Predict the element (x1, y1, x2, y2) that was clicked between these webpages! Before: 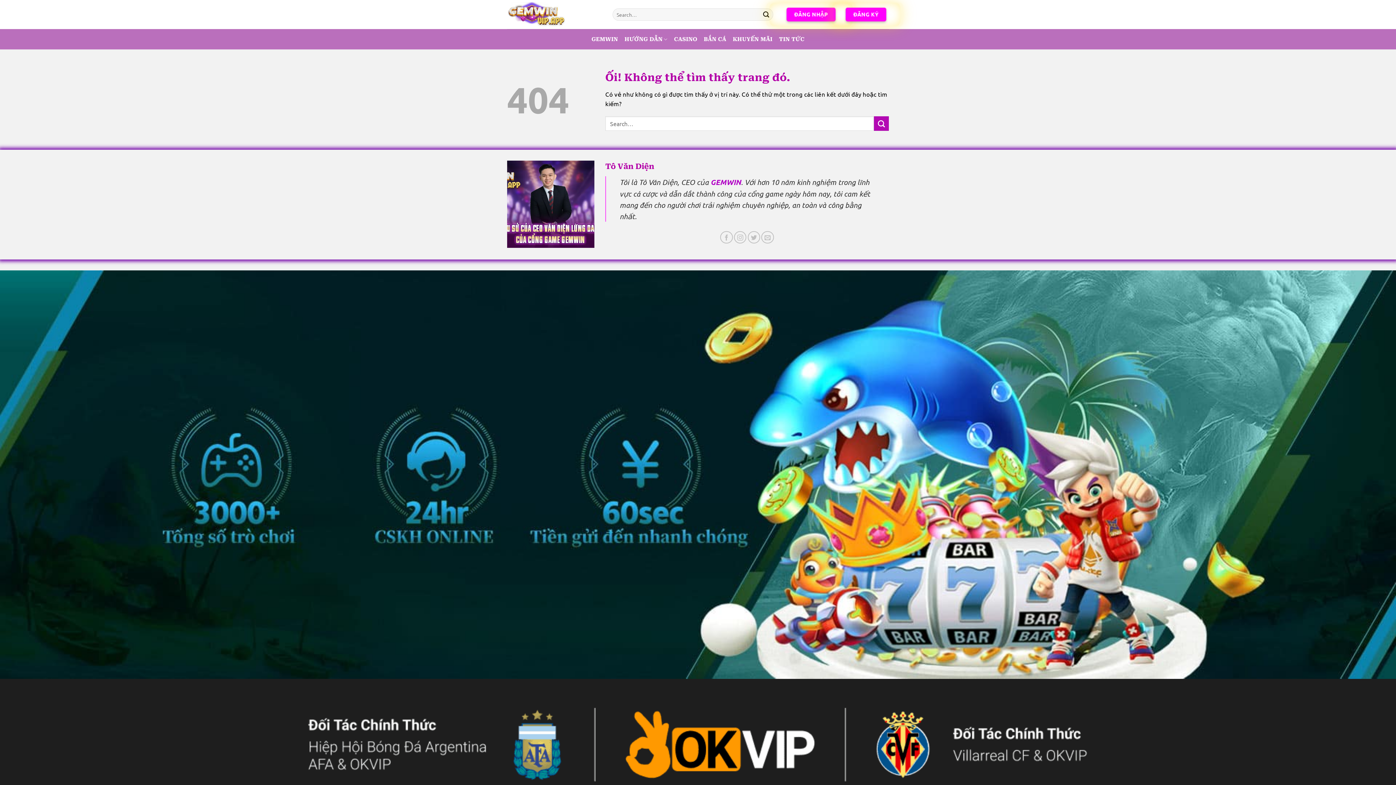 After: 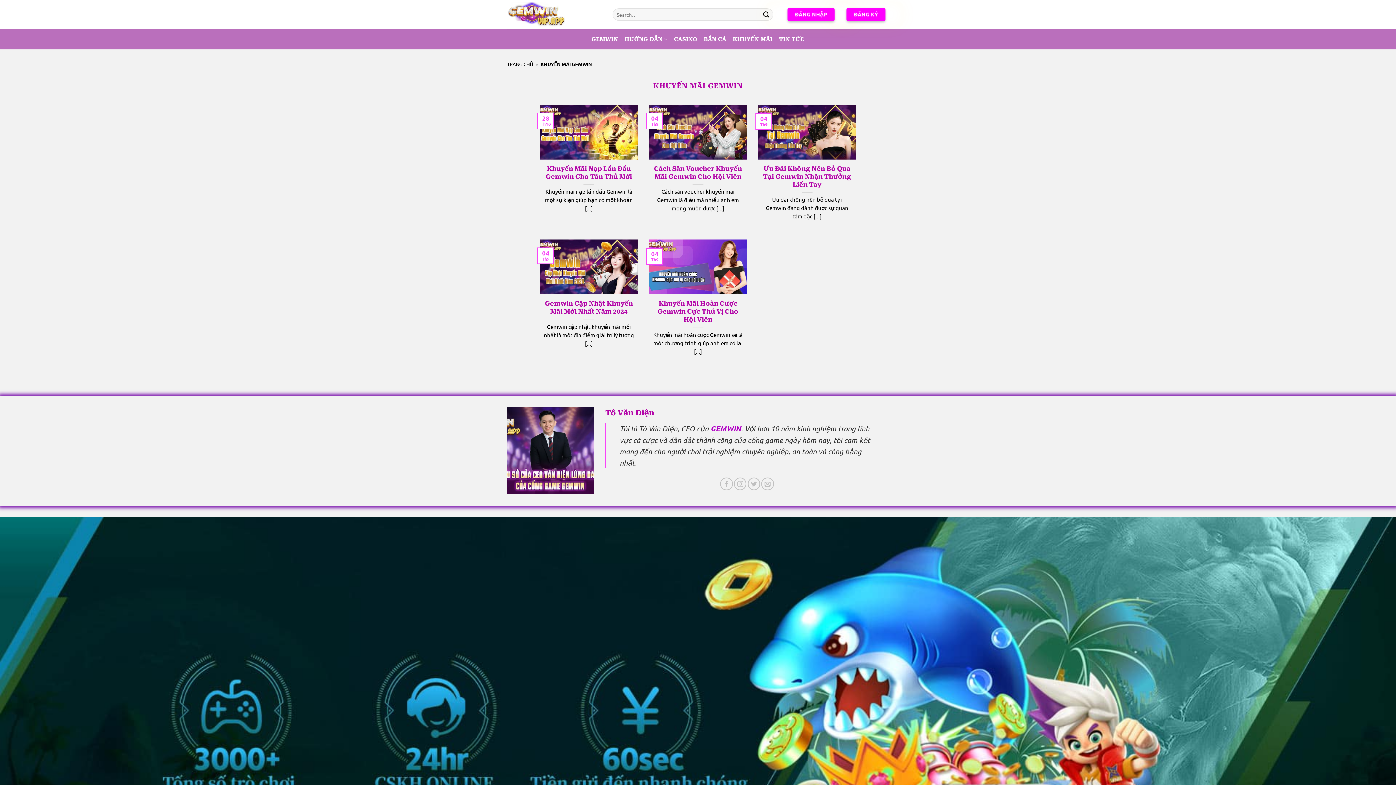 Action: label: KHUYẾN MÃI bbox: (733, 32, 772, 45)